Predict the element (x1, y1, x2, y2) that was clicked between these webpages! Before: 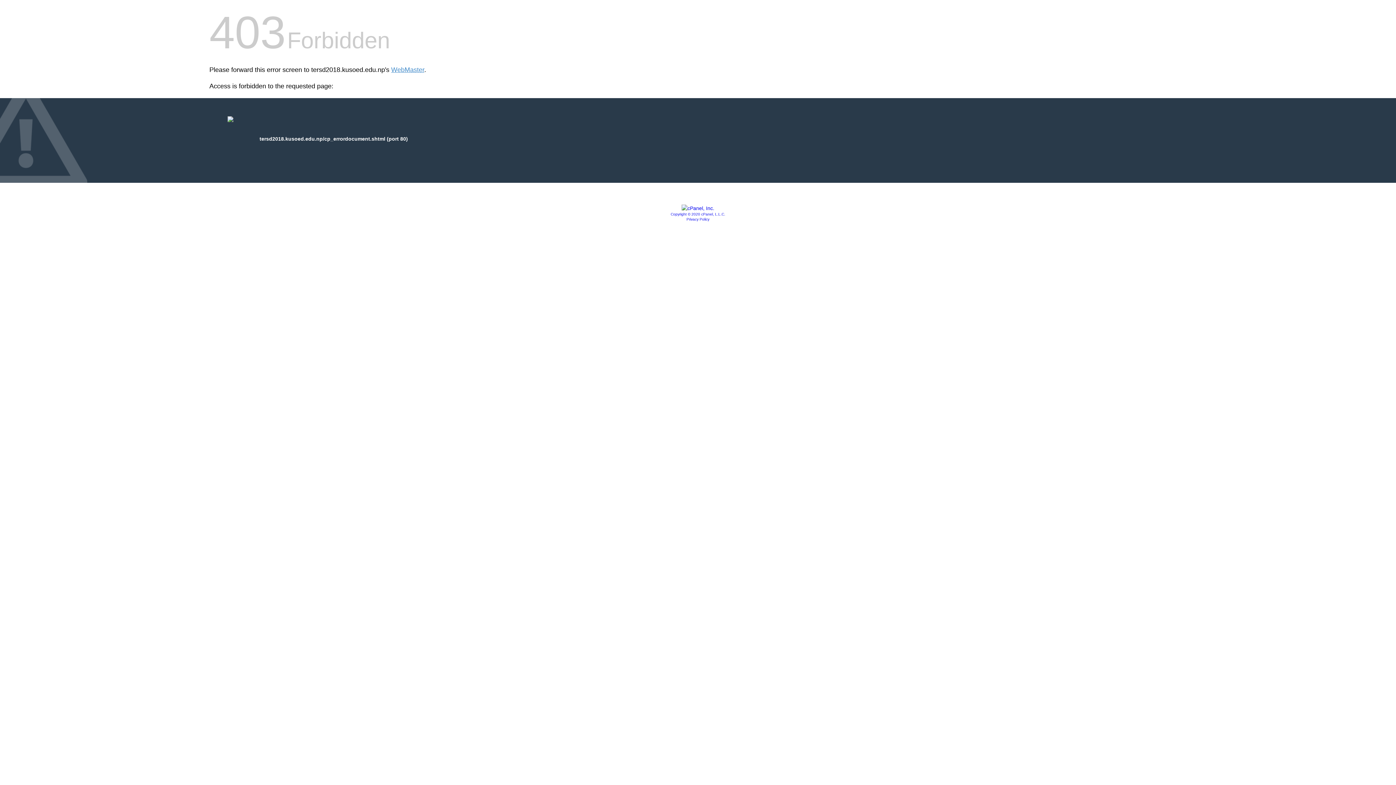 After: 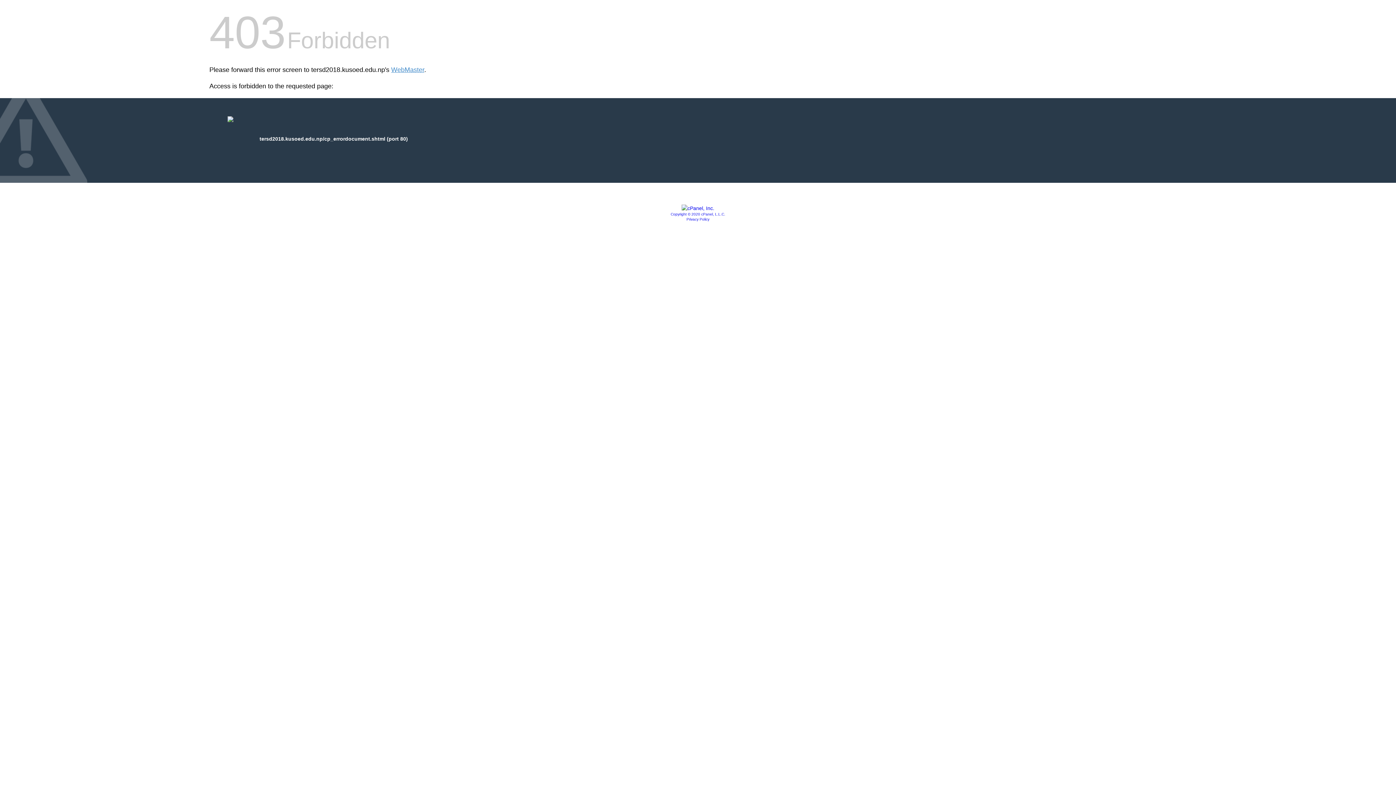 Action: bbox: (670, 212, 725, 216) label: Copyright © 2020 cPanel, L.L.C.